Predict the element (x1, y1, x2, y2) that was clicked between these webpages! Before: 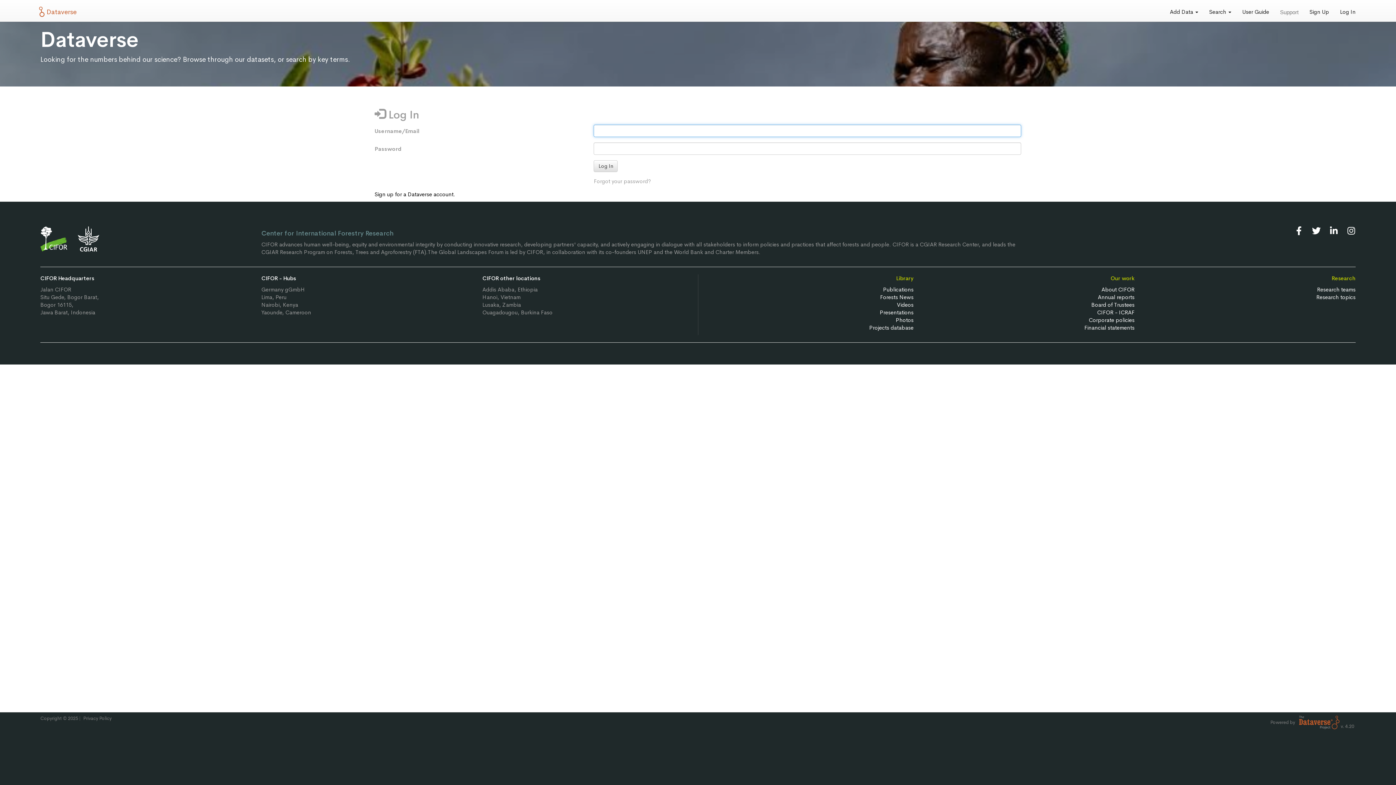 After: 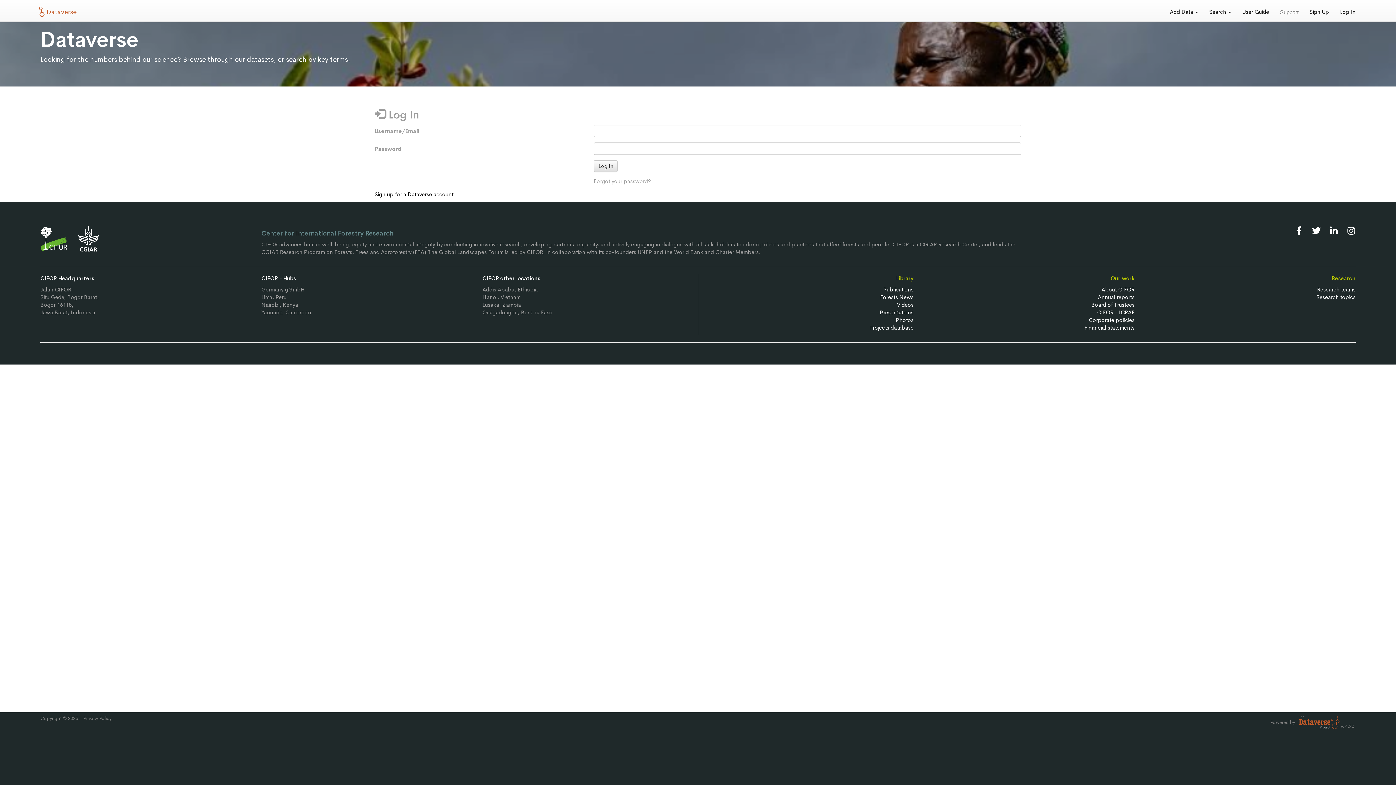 Action: bbox: (1287, 226, 1305, 233) label:  